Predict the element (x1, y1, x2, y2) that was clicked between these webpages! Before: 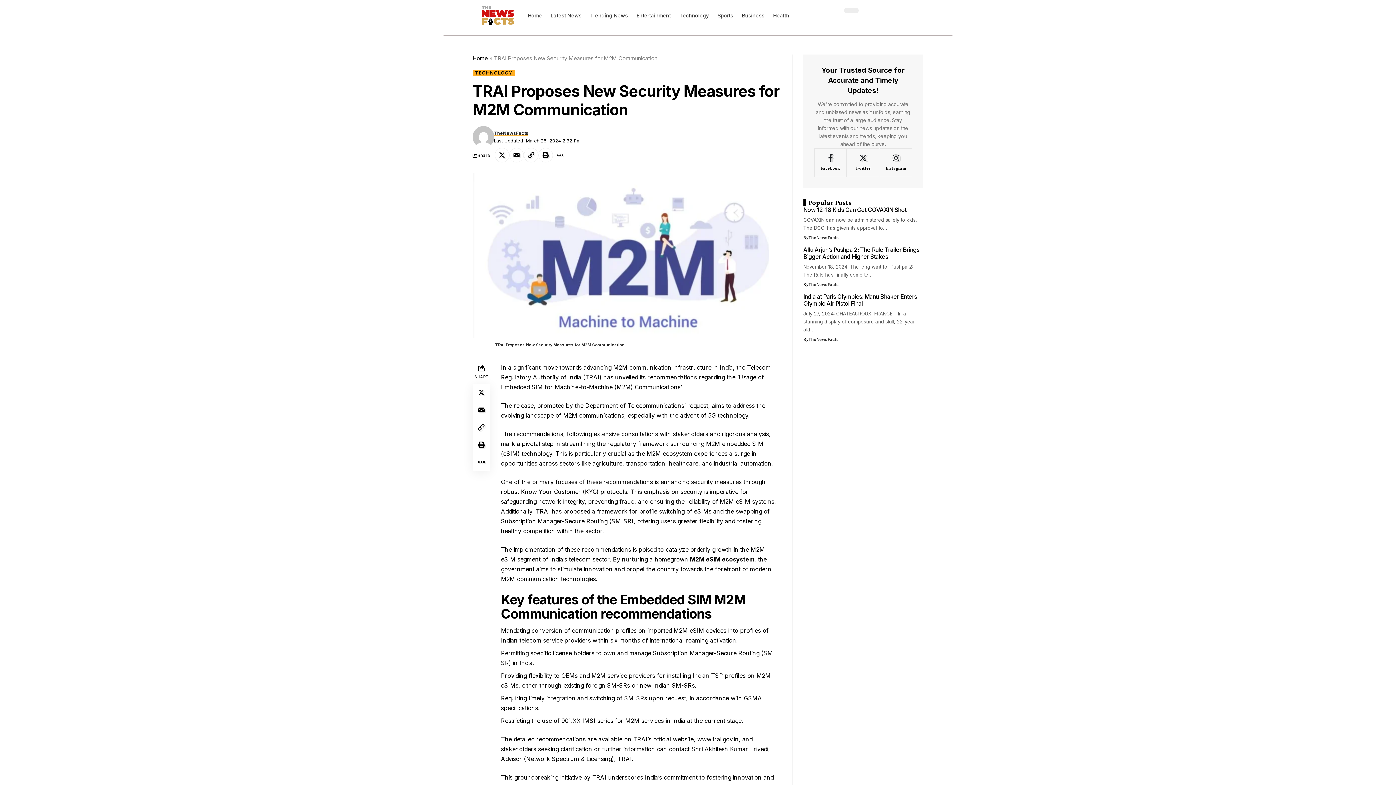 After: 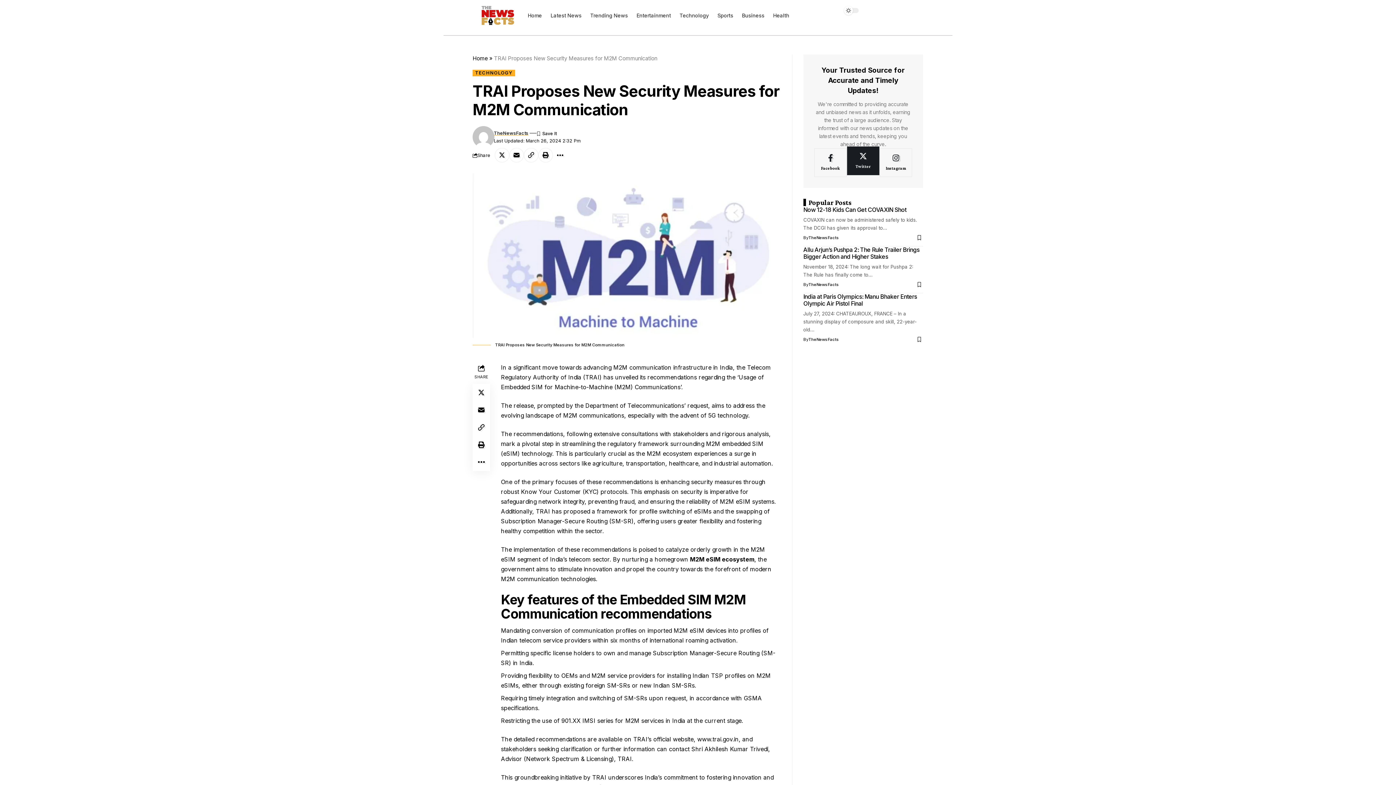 Action: bbox: (847, 148, 879, 177) label: Twitter